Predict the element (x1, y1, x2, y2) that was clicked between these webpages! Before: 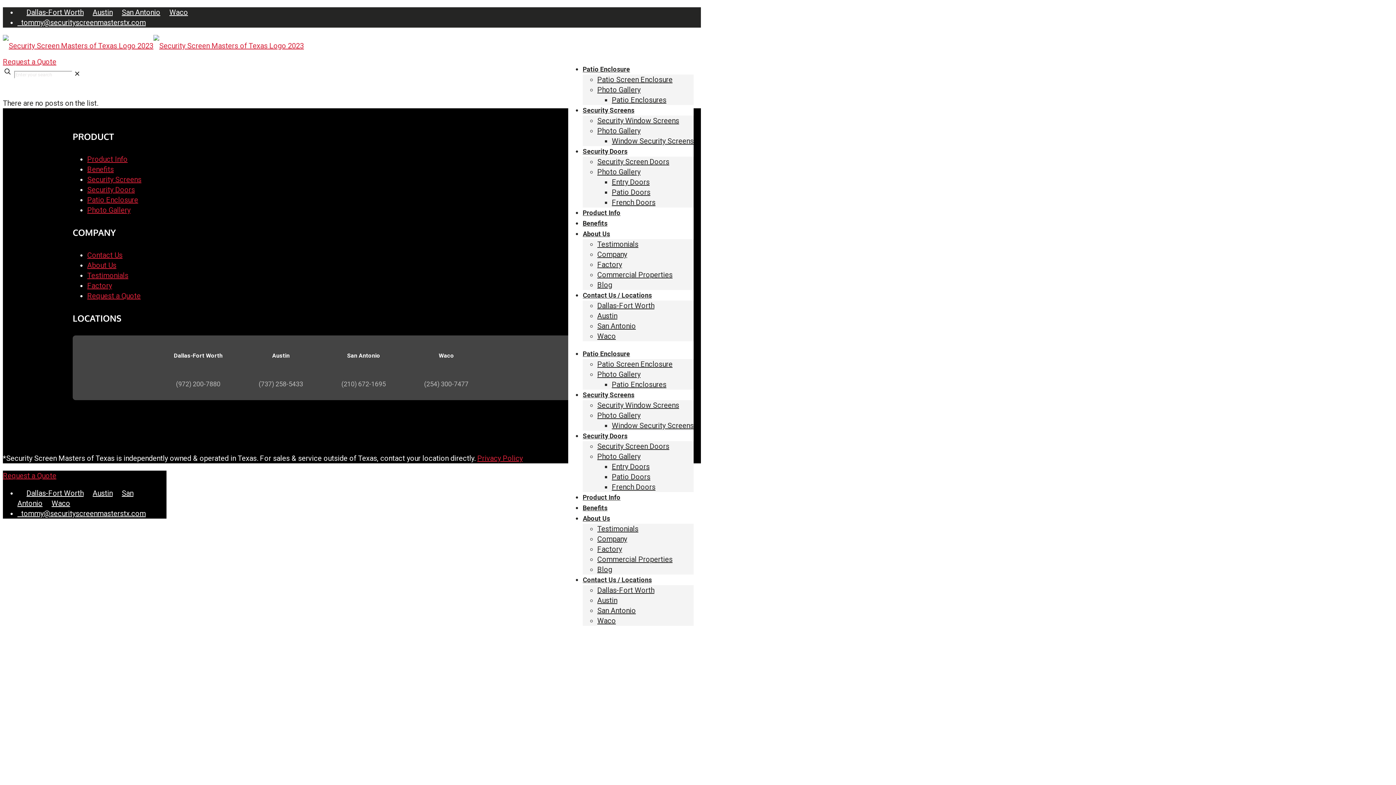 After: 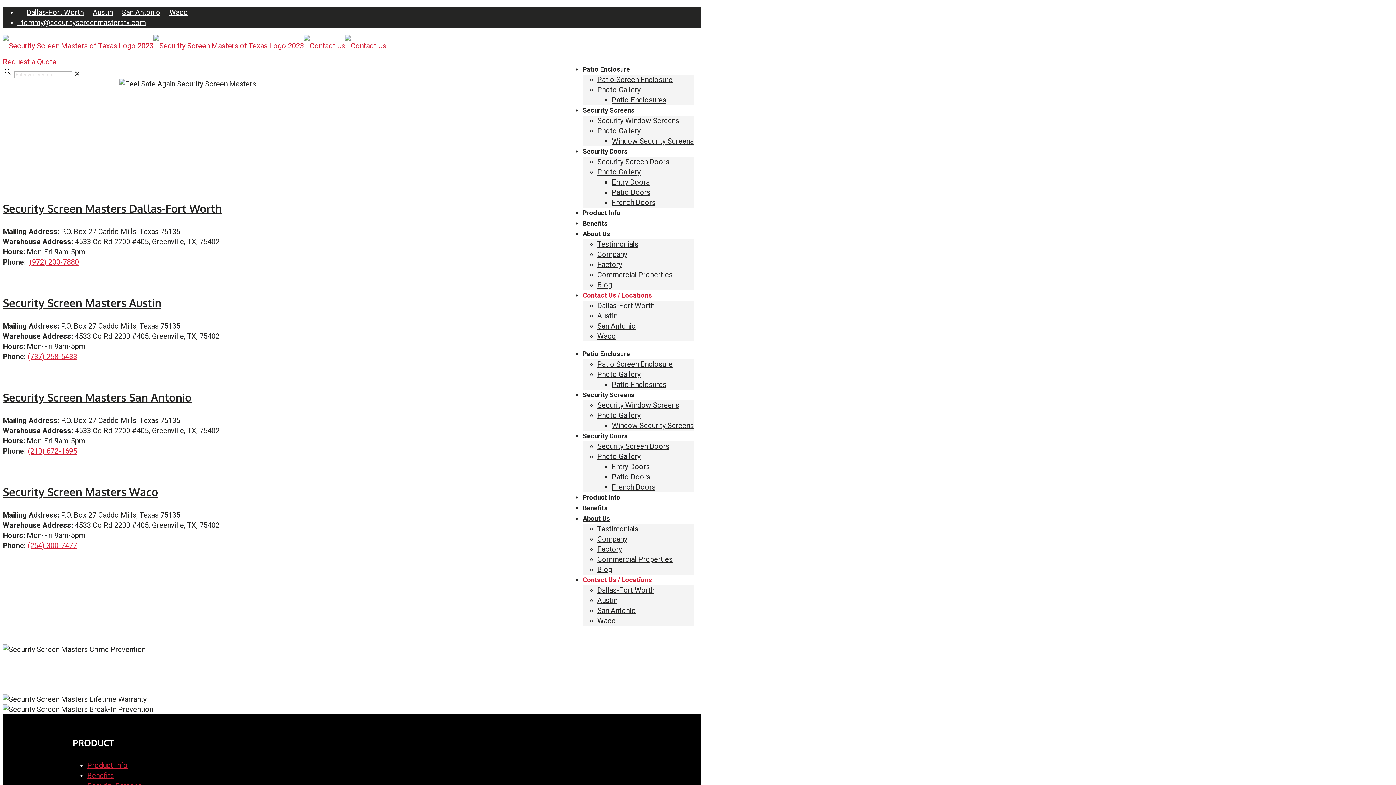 Action: label: Contact Us / Locations bbox: (582, 570, 652, 589)